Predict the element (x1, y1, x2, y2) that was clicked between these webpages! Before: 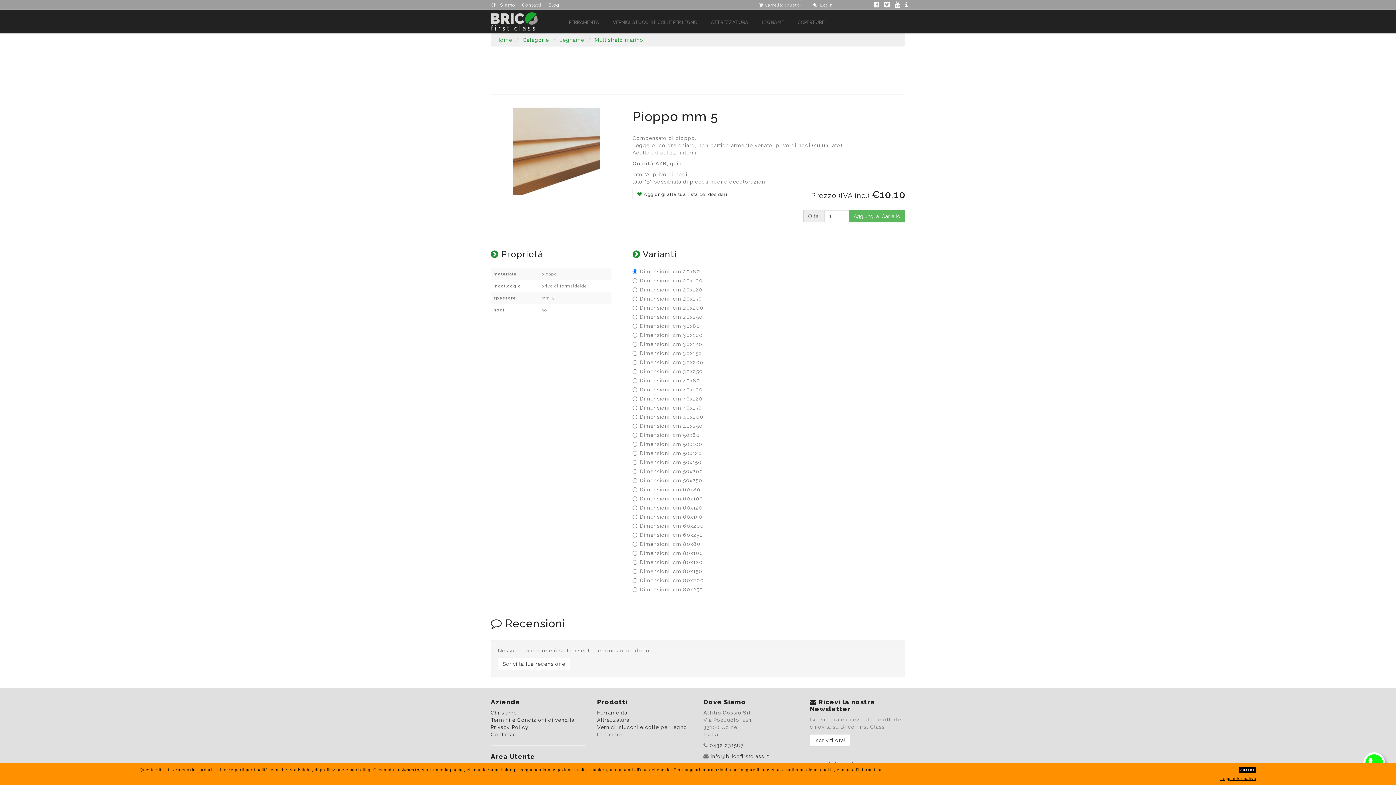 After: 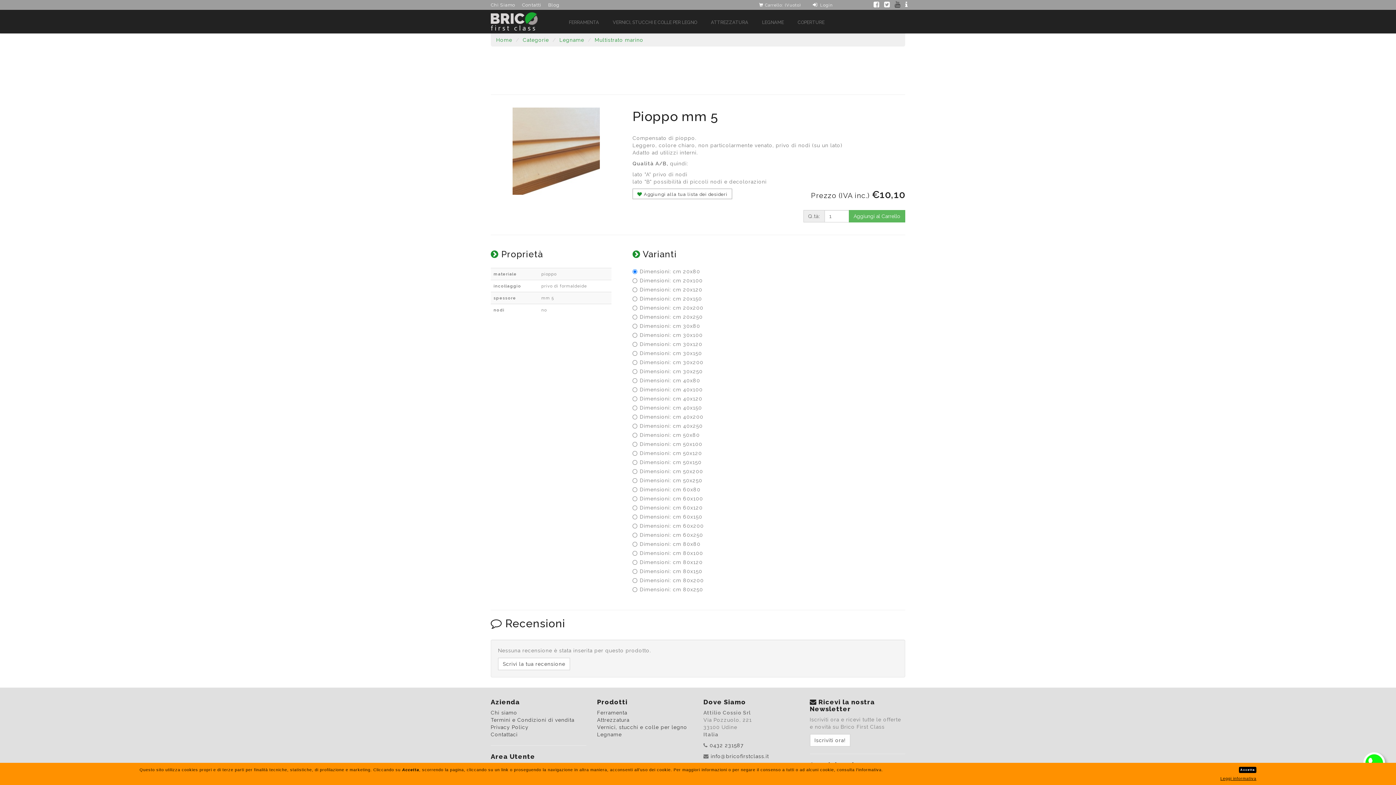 Action: bbox: (894, 0, 901, 8)